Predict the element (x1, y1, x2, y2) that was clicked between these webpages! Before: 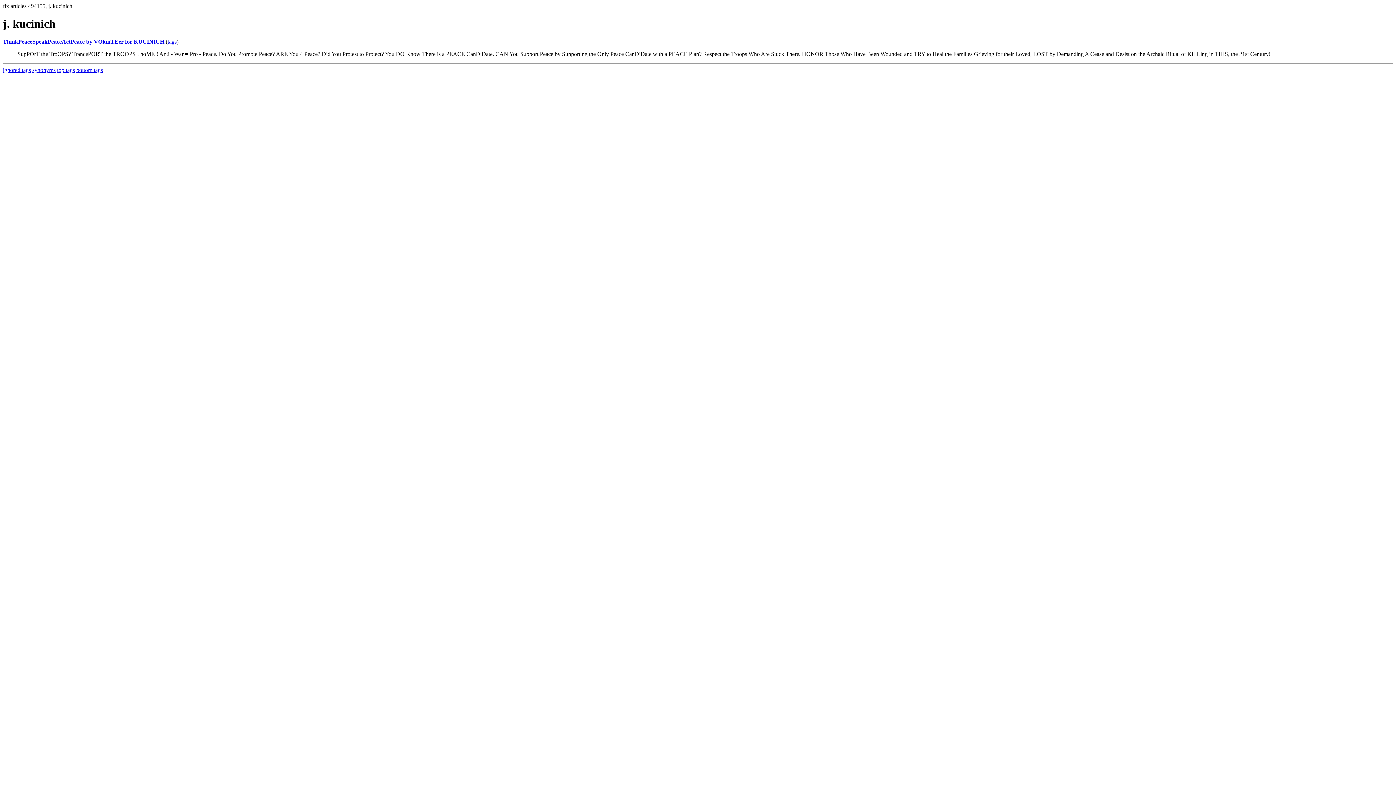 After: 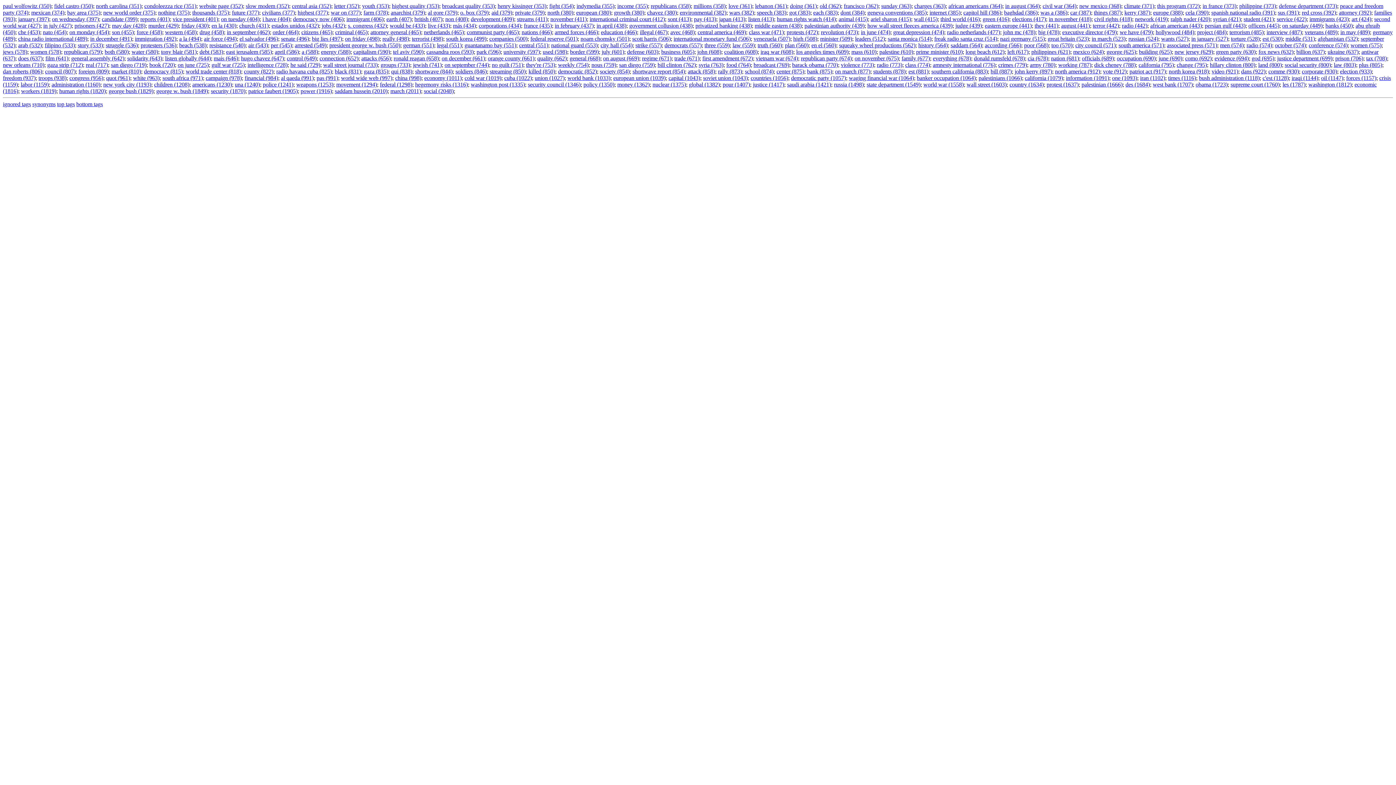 Action: bbox: (57, 66, 74, 73) label: top tags